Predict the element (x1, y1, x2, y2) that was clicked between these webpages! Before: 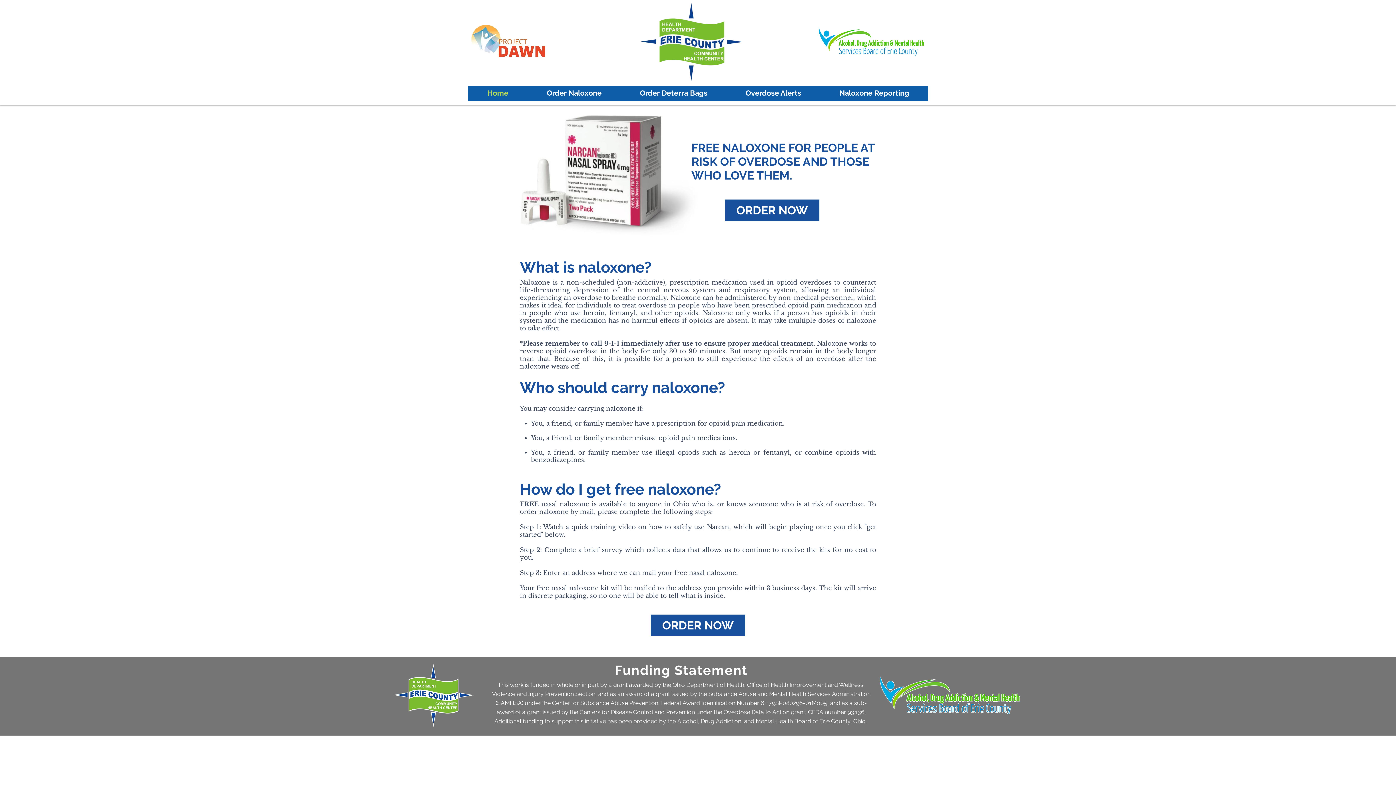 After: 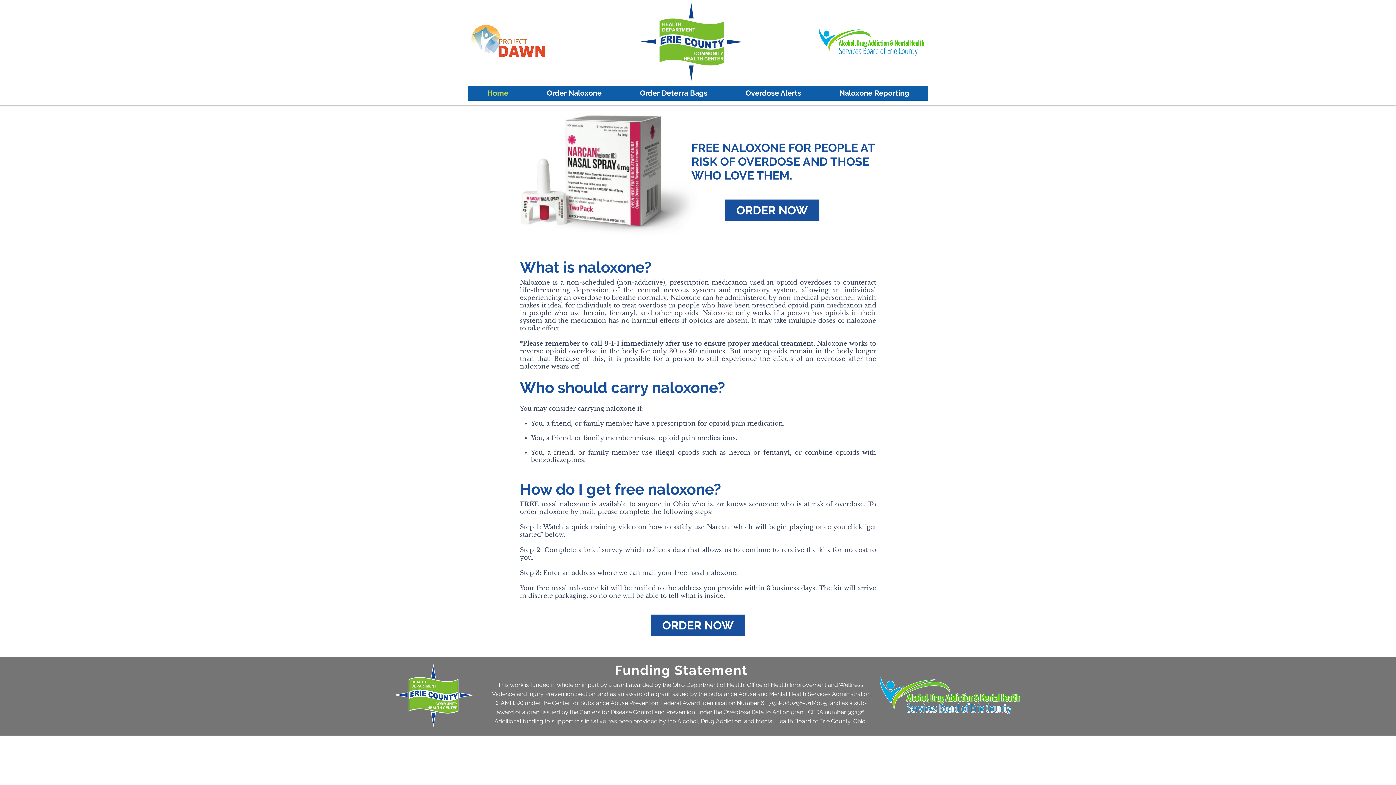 Action: label: Home bbox: (468, 85, 527, 100)